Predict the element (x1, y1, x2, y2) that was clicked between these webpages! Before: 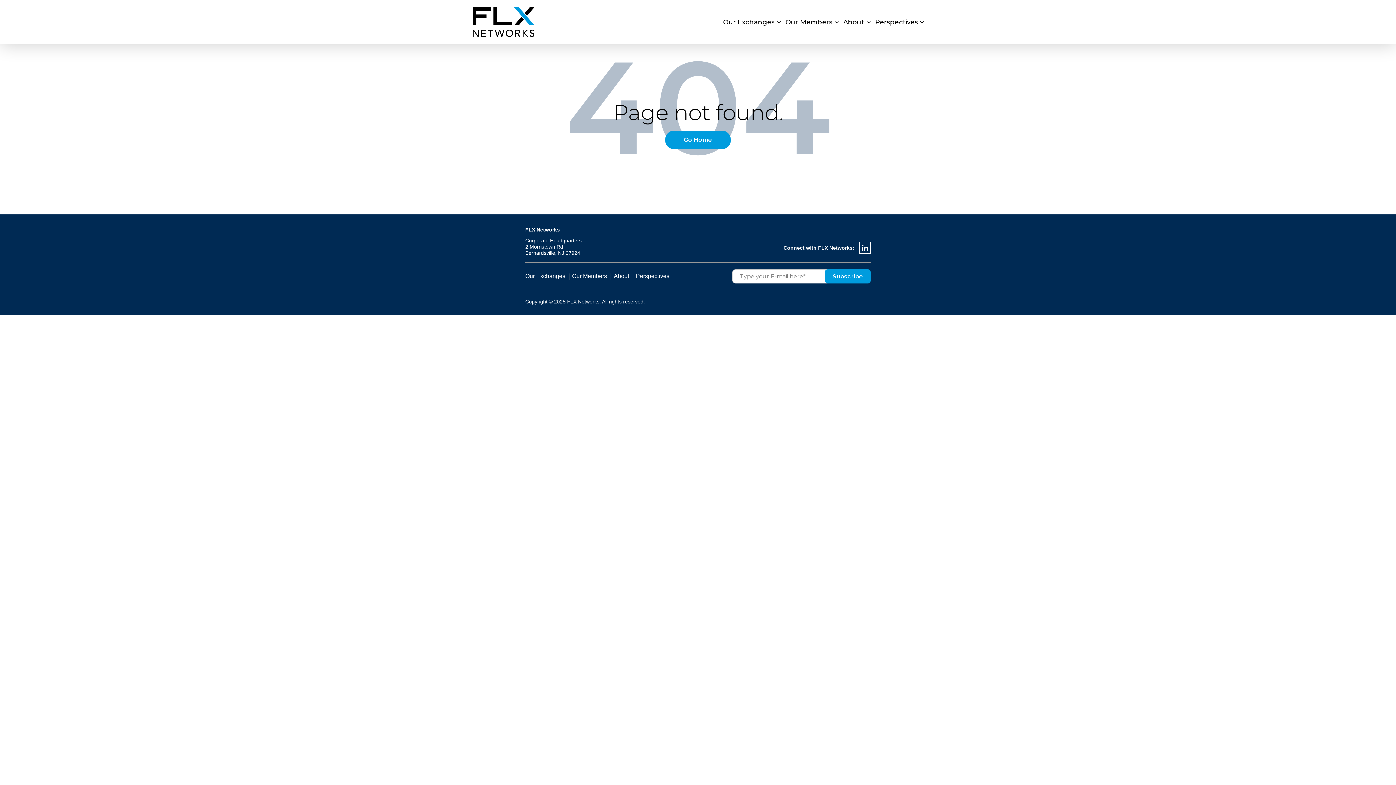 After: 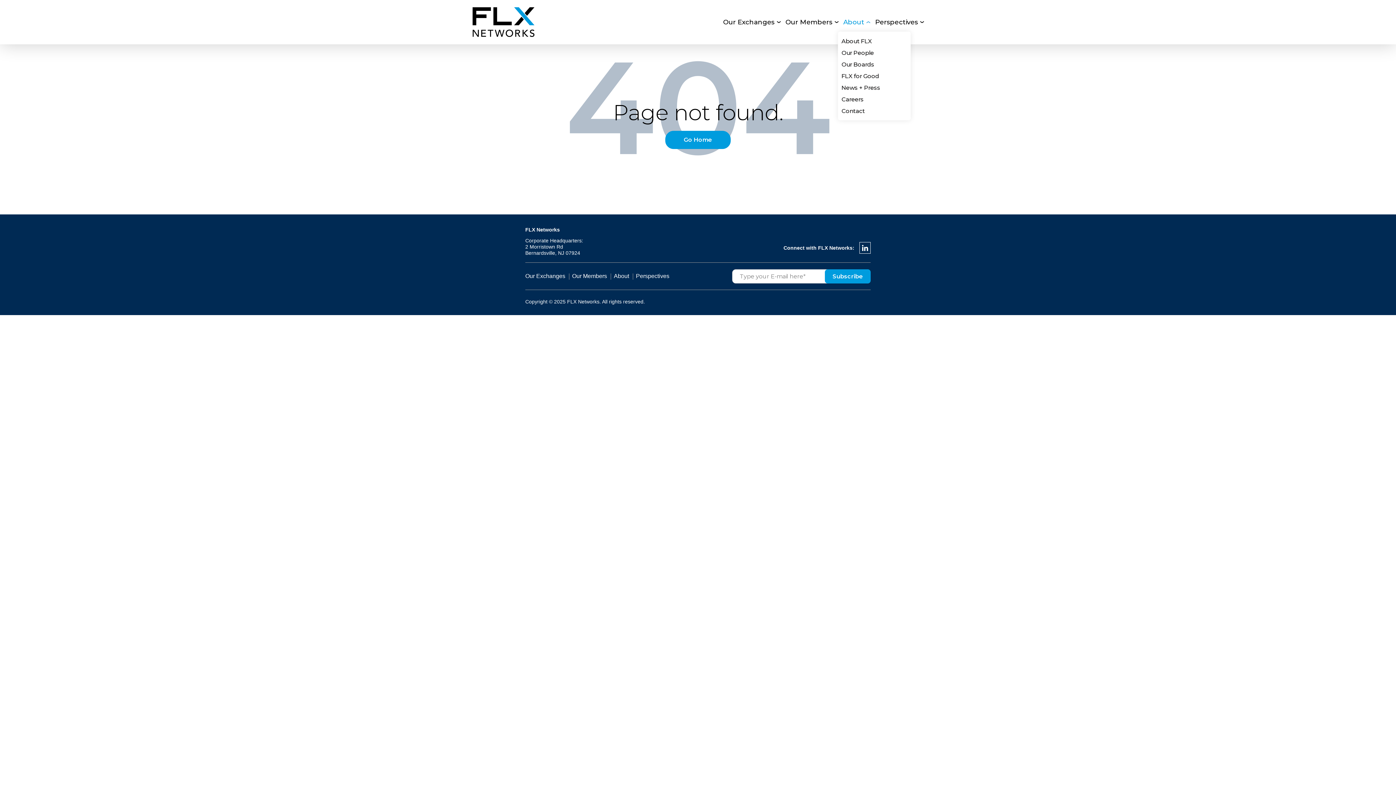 Action: label: About bbox: (843, 18, 864, 26)